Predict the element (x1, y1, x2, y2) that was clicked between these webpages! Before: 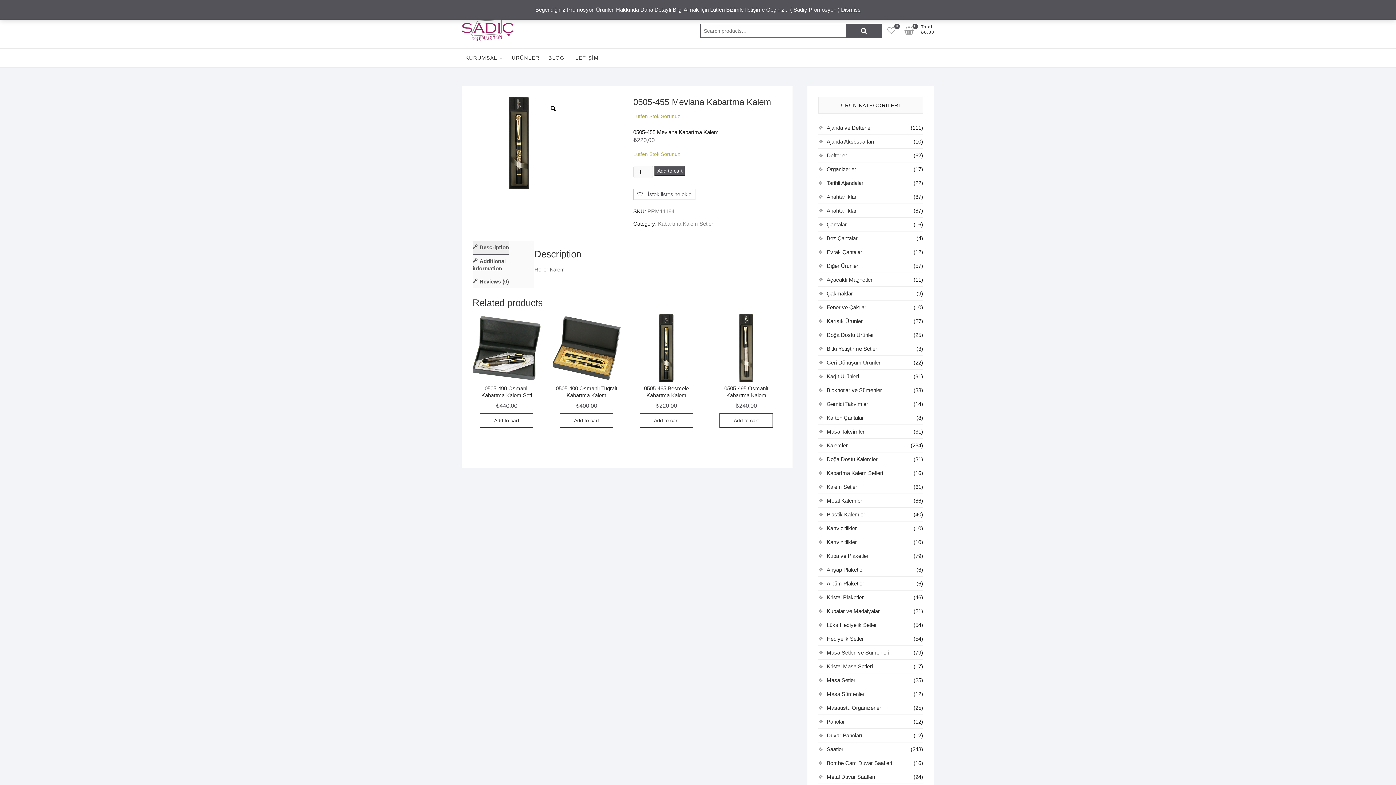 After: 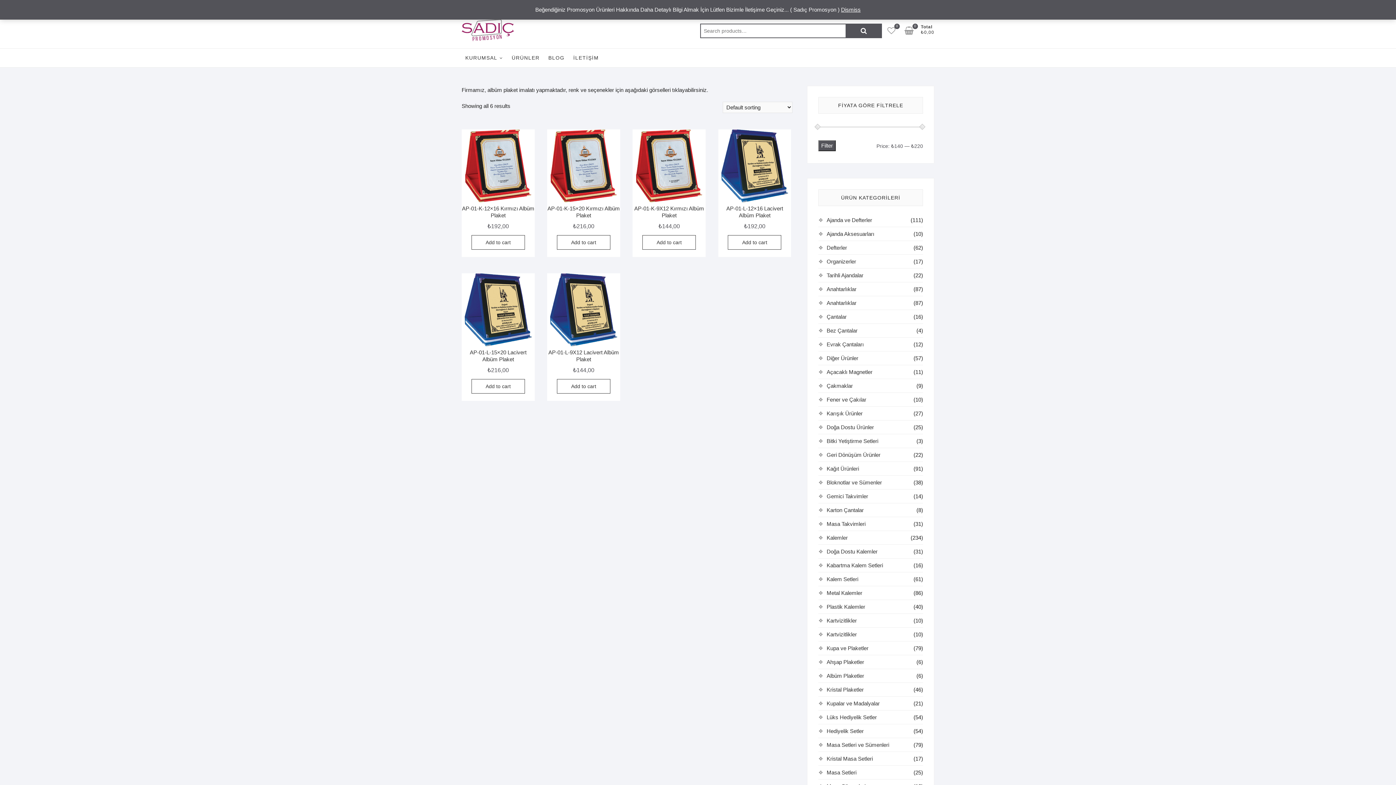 Action: bbox: (826, 580, 864, 586) label: Albüm Plaketler